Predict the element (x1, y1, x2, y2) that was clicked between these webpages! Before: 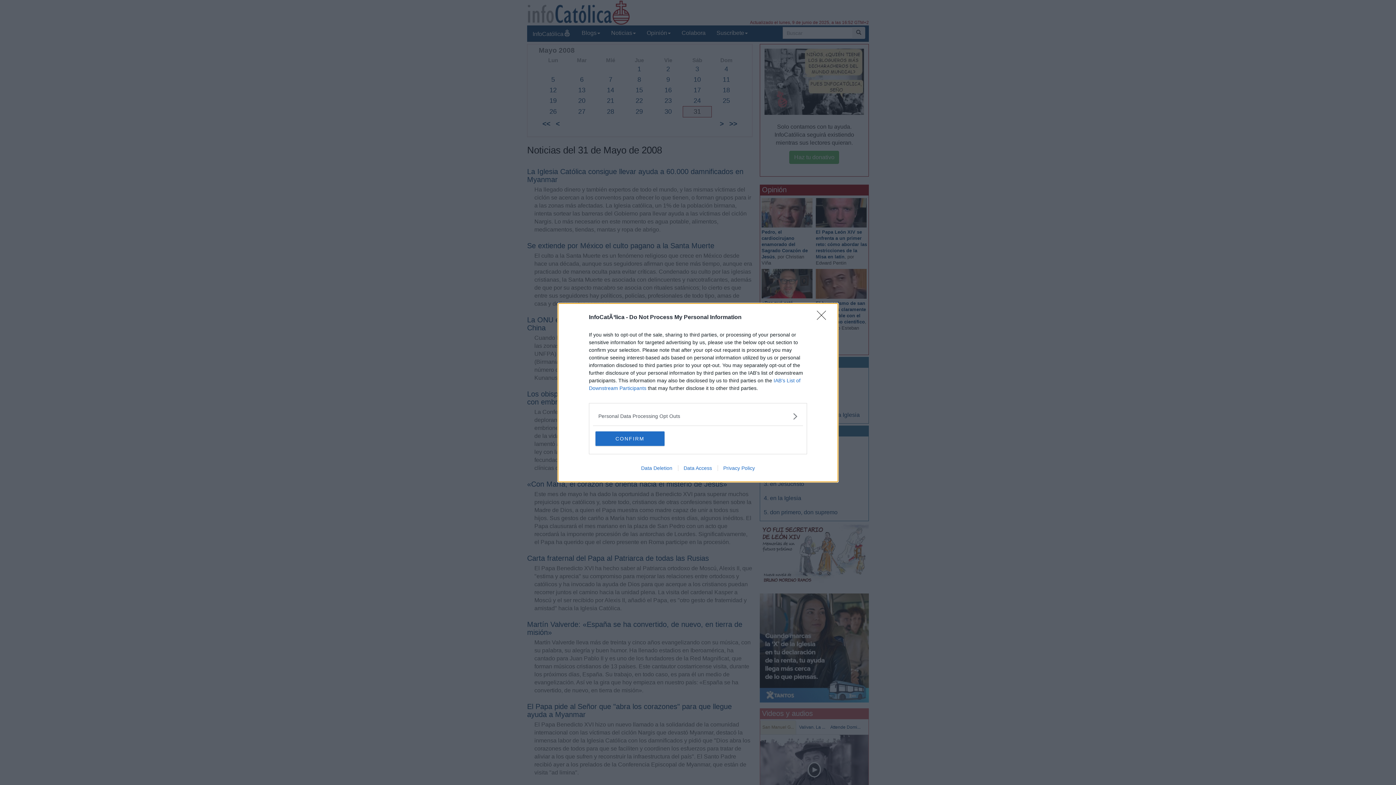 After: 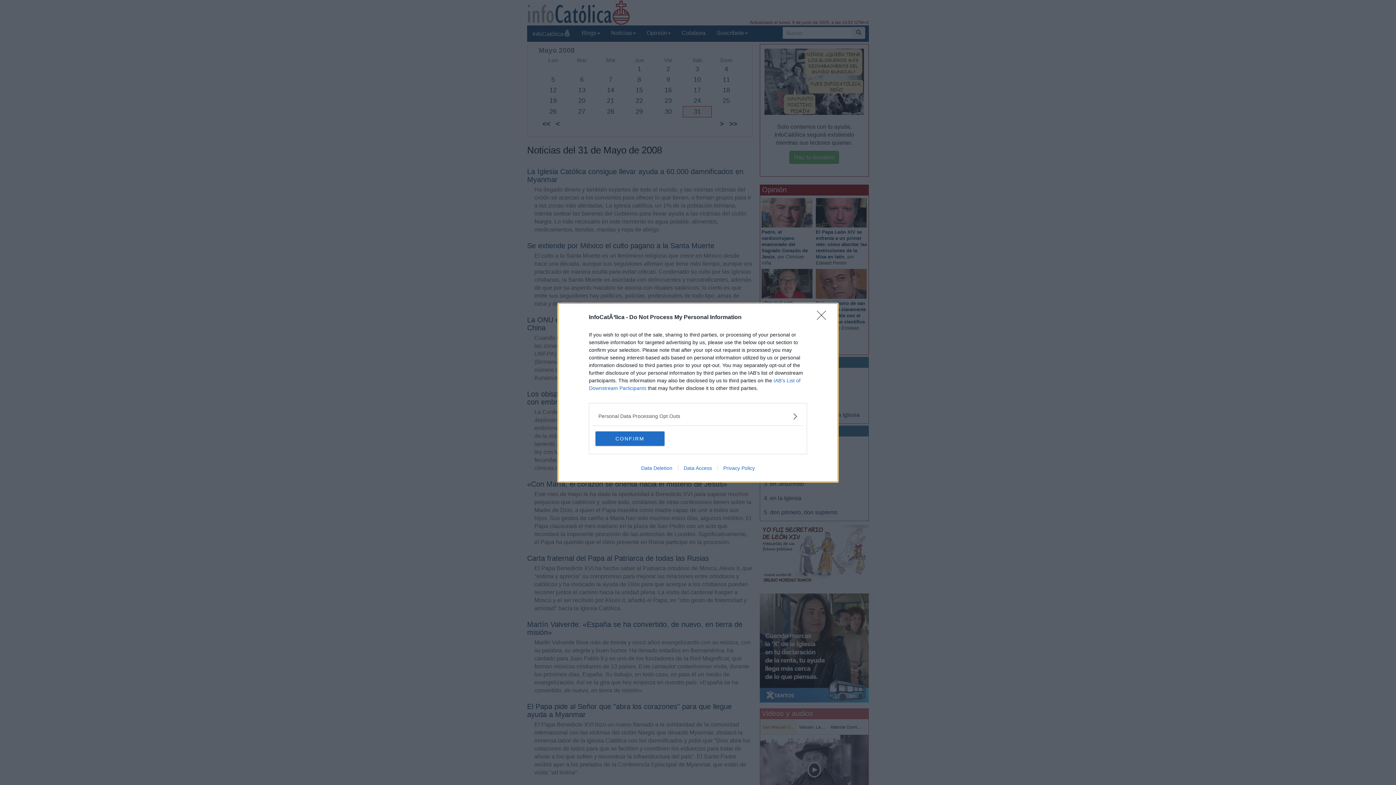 Action: bbox: (635, 465, 678, 471) label: Data Deletion